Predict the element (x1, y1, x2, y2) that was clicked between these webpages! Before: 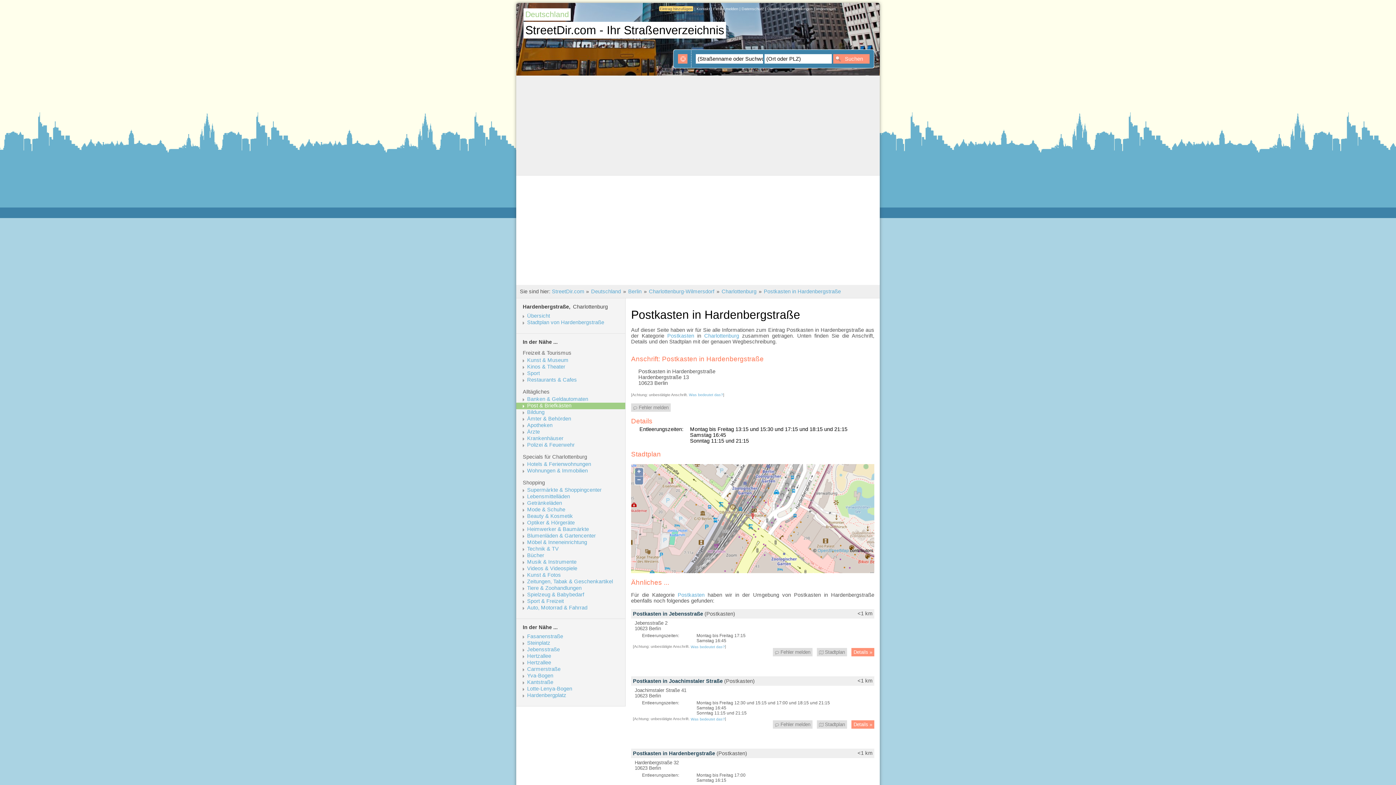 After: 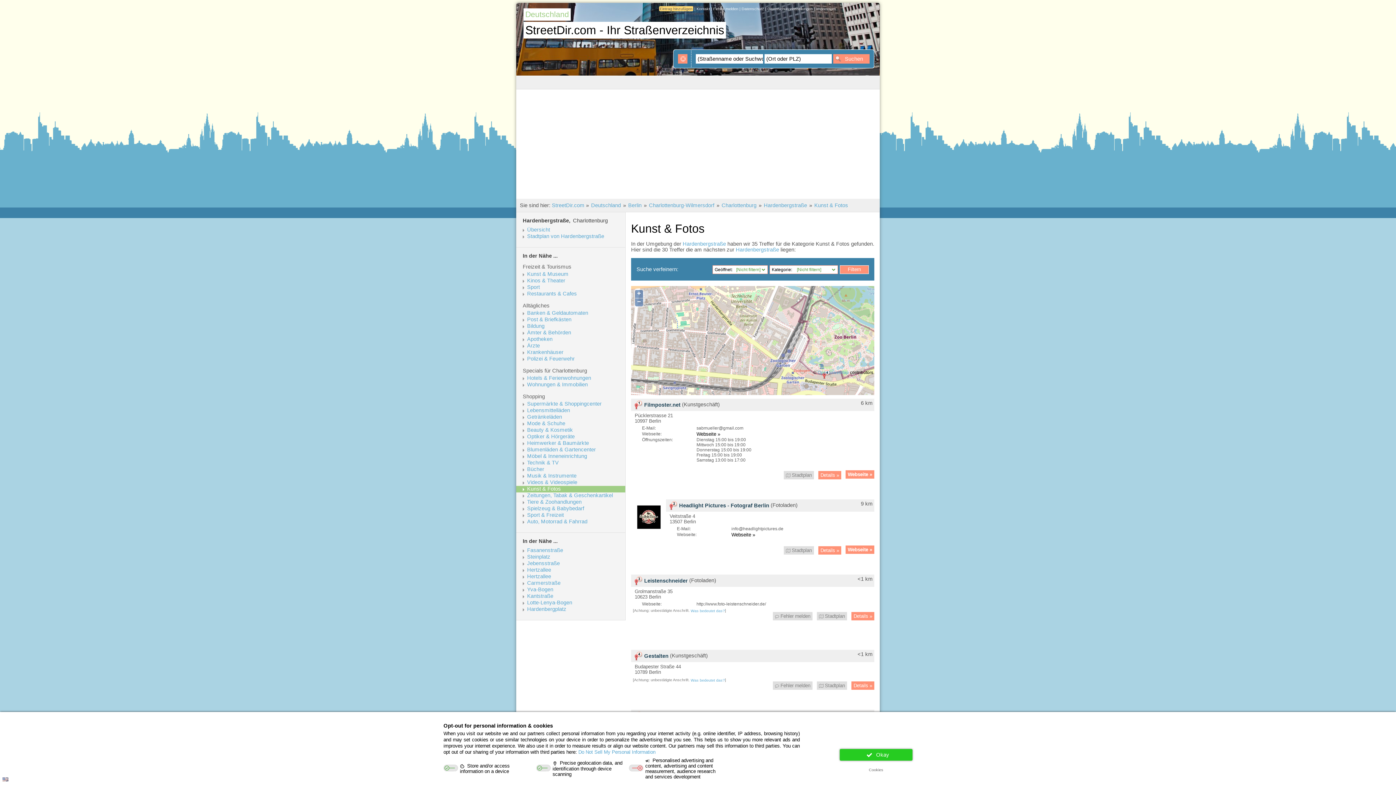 Action: bbox: (527, 572, 624, 578) label: Kunst & Fotos